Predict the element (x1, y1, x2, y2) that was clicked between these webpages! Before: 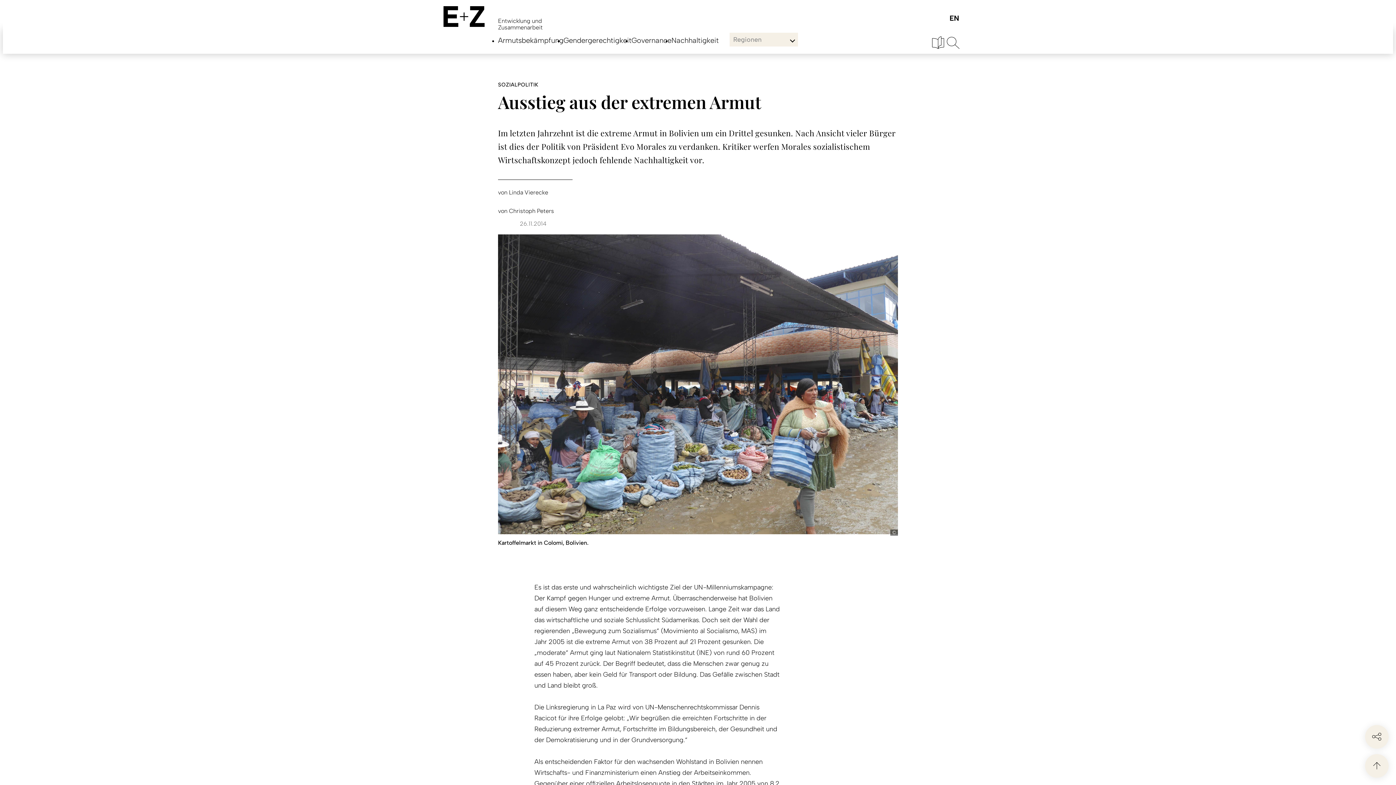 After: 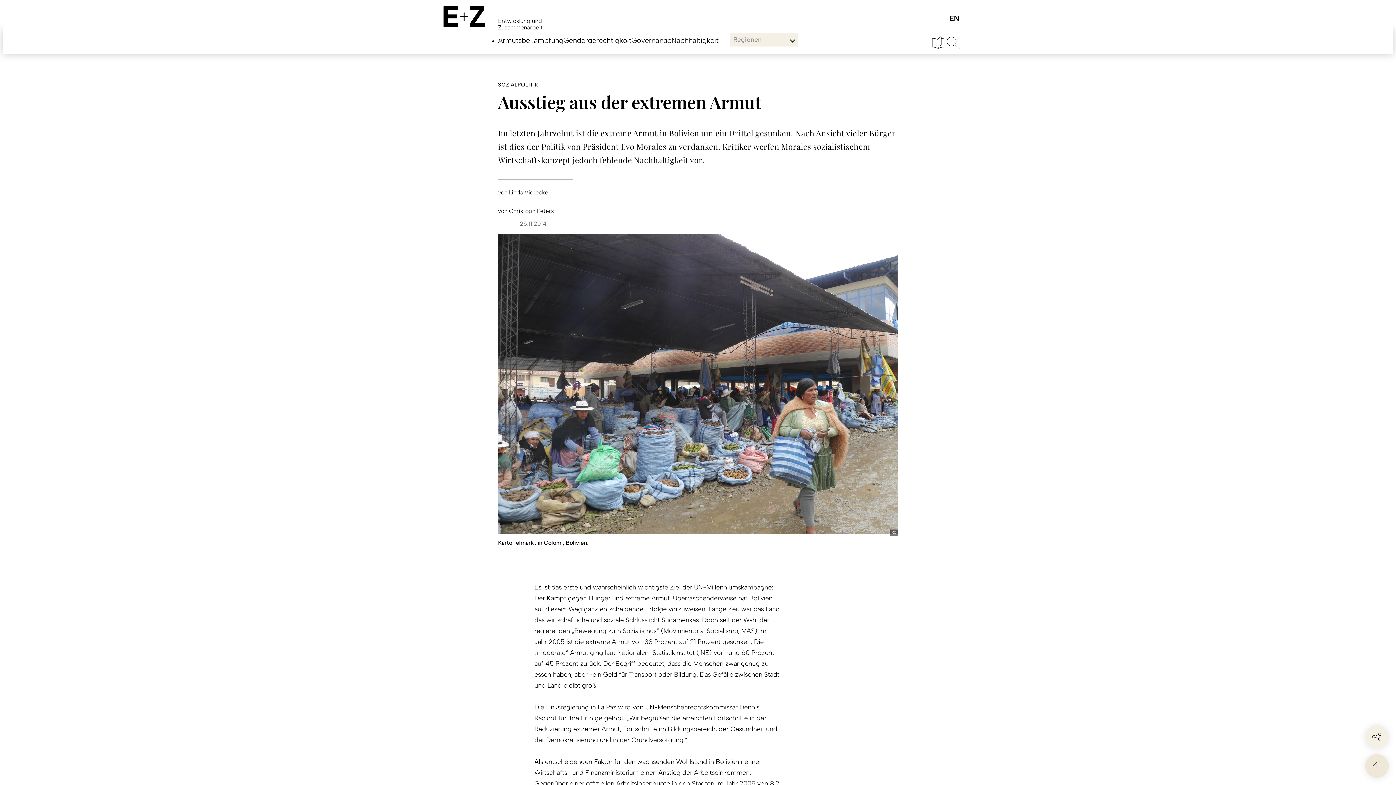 Action: bbox: (1365, 754, 1389, 778)